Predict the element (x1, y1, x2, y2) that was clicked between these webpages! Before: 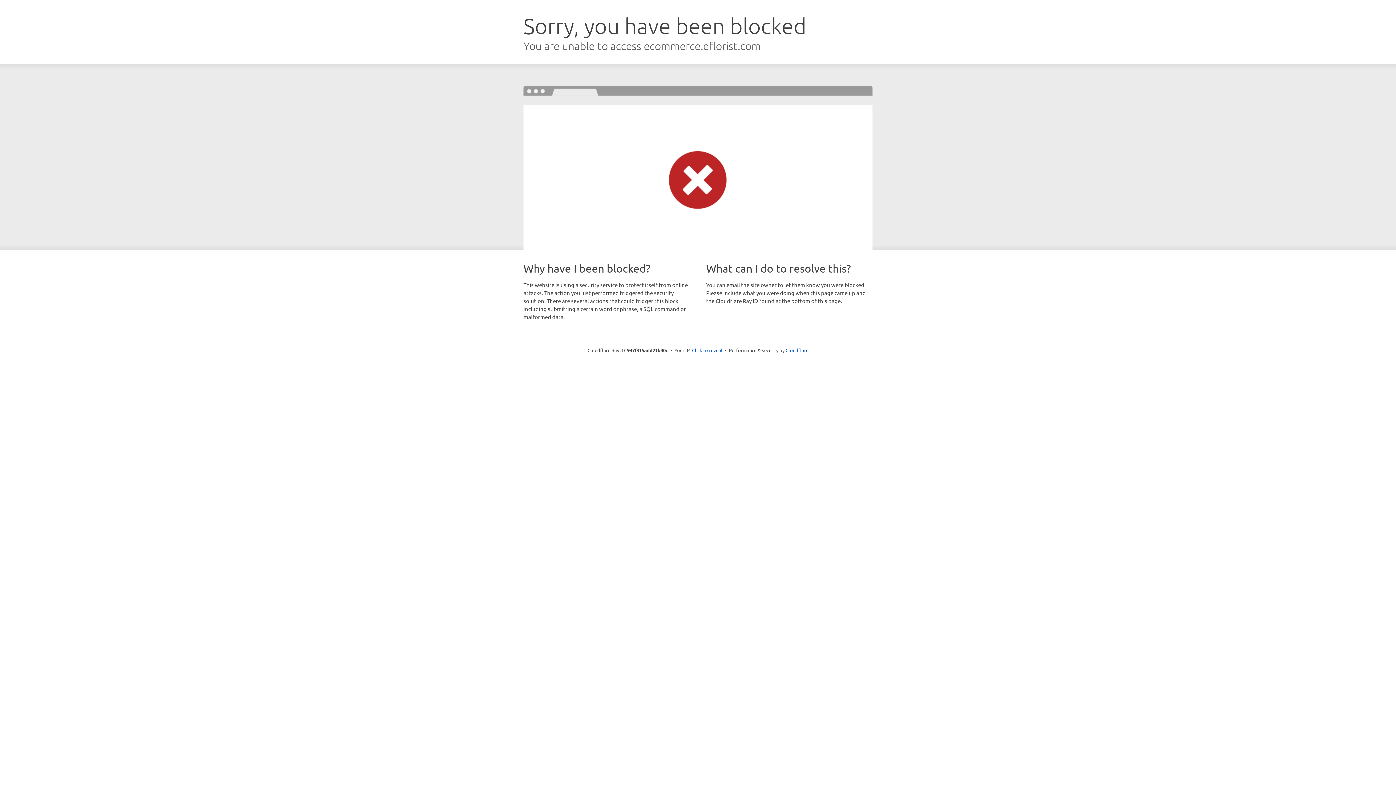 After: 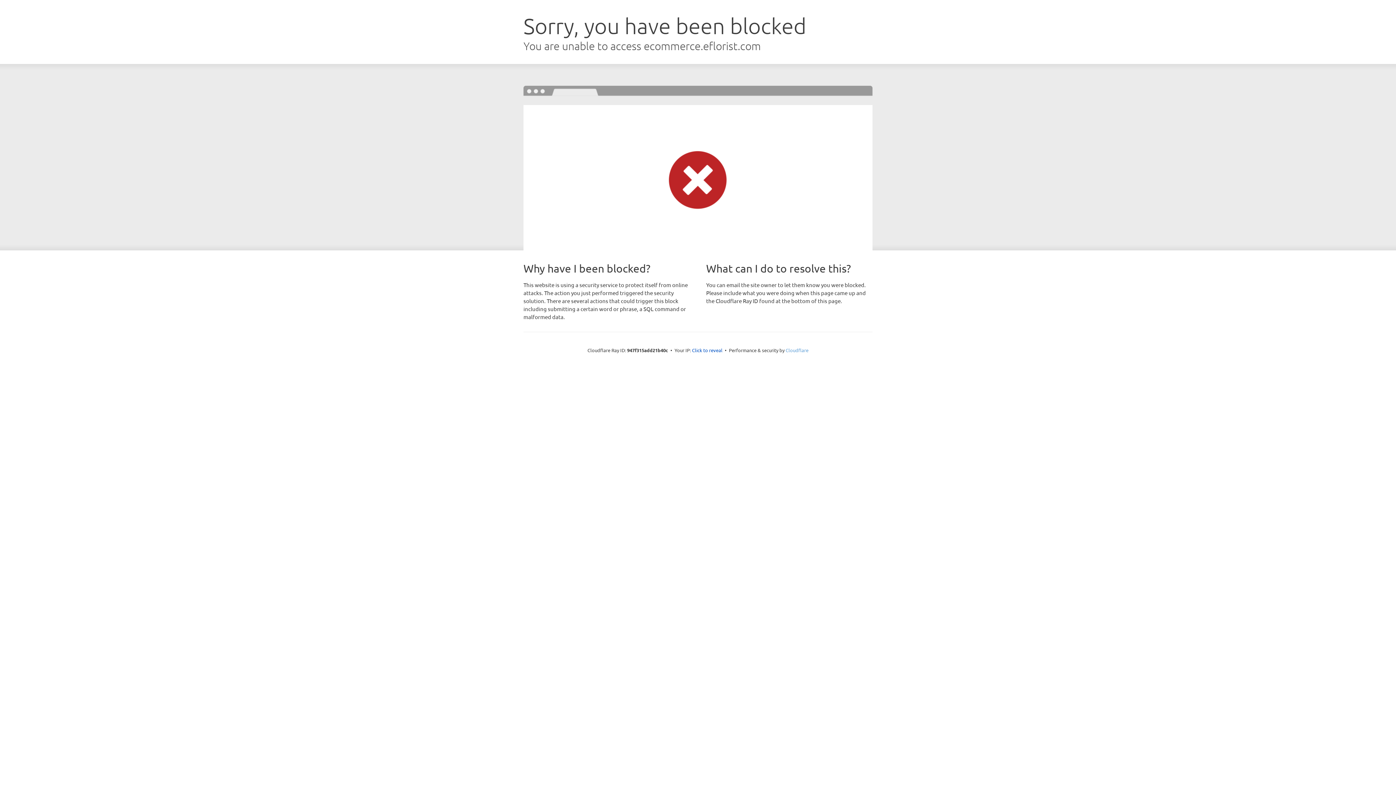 Action: bbox: (785, 347, 808, 353) label: Cloudflare